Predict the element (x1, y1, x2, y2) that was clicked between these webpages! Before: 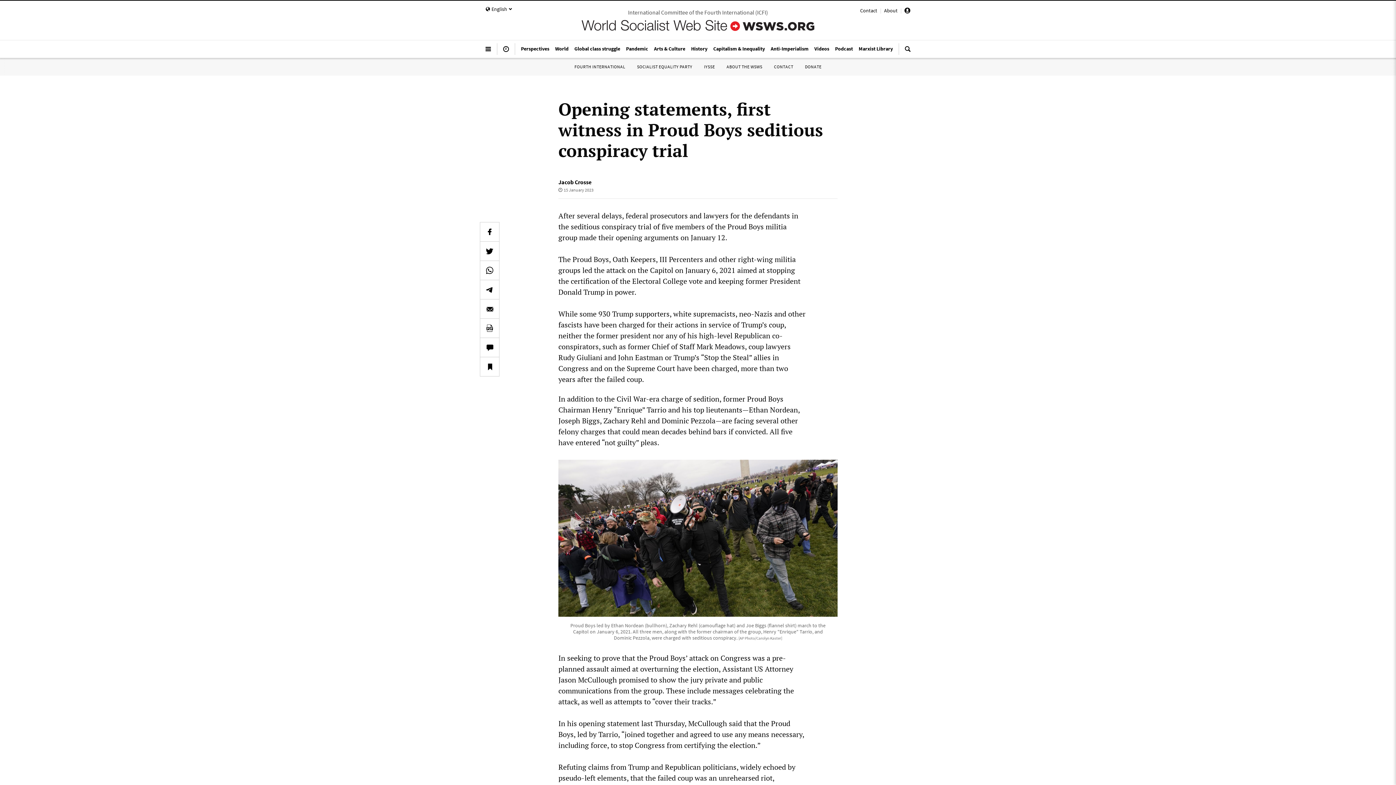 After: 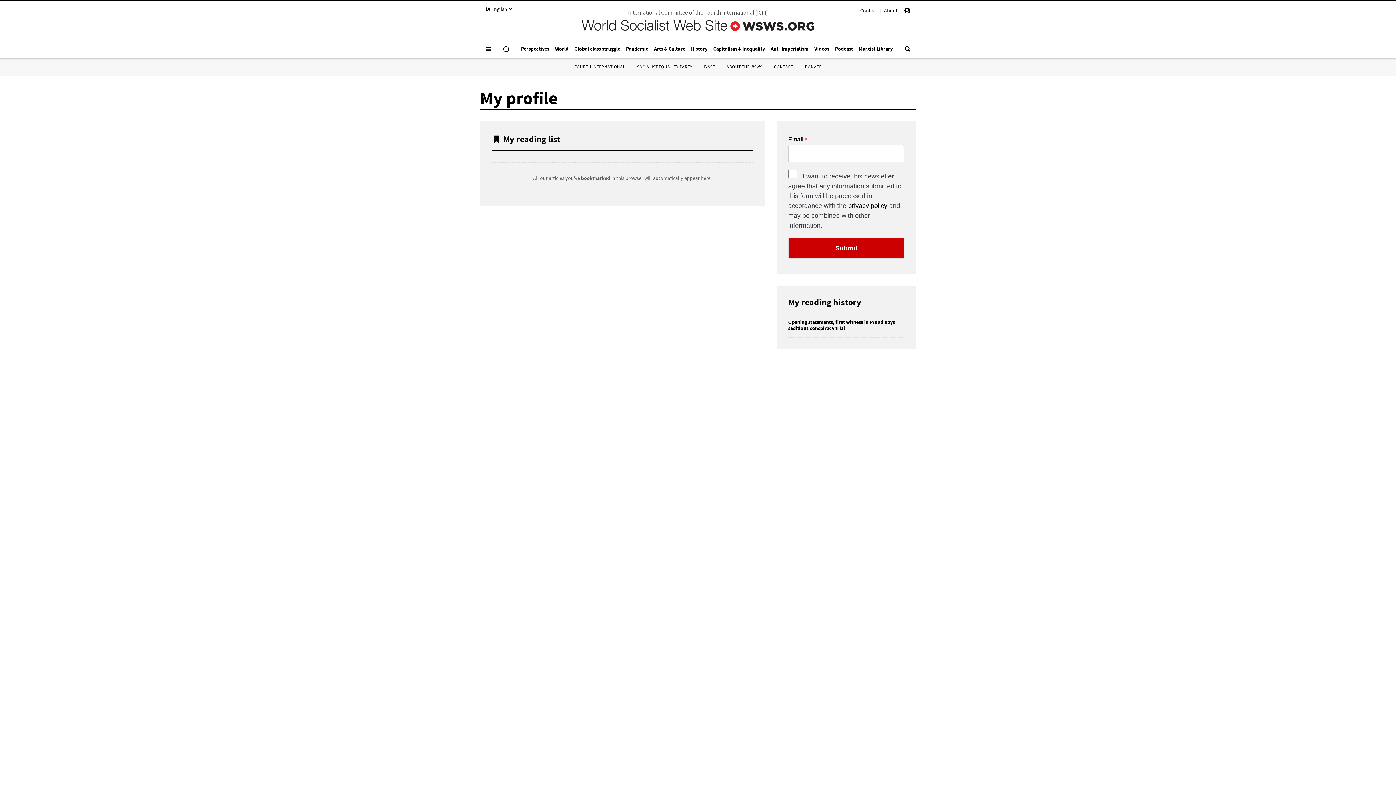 Action: bbox: (904, 8, 910, 14)